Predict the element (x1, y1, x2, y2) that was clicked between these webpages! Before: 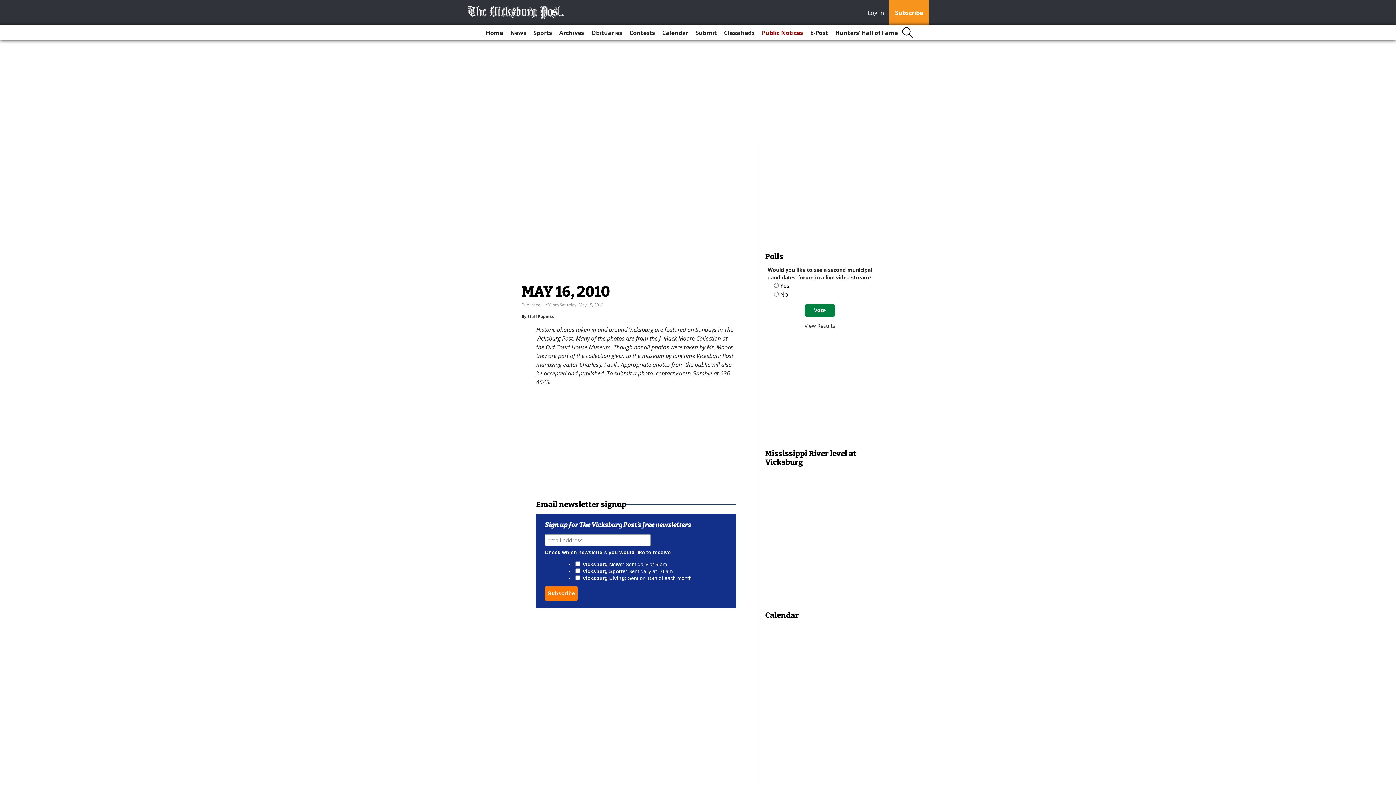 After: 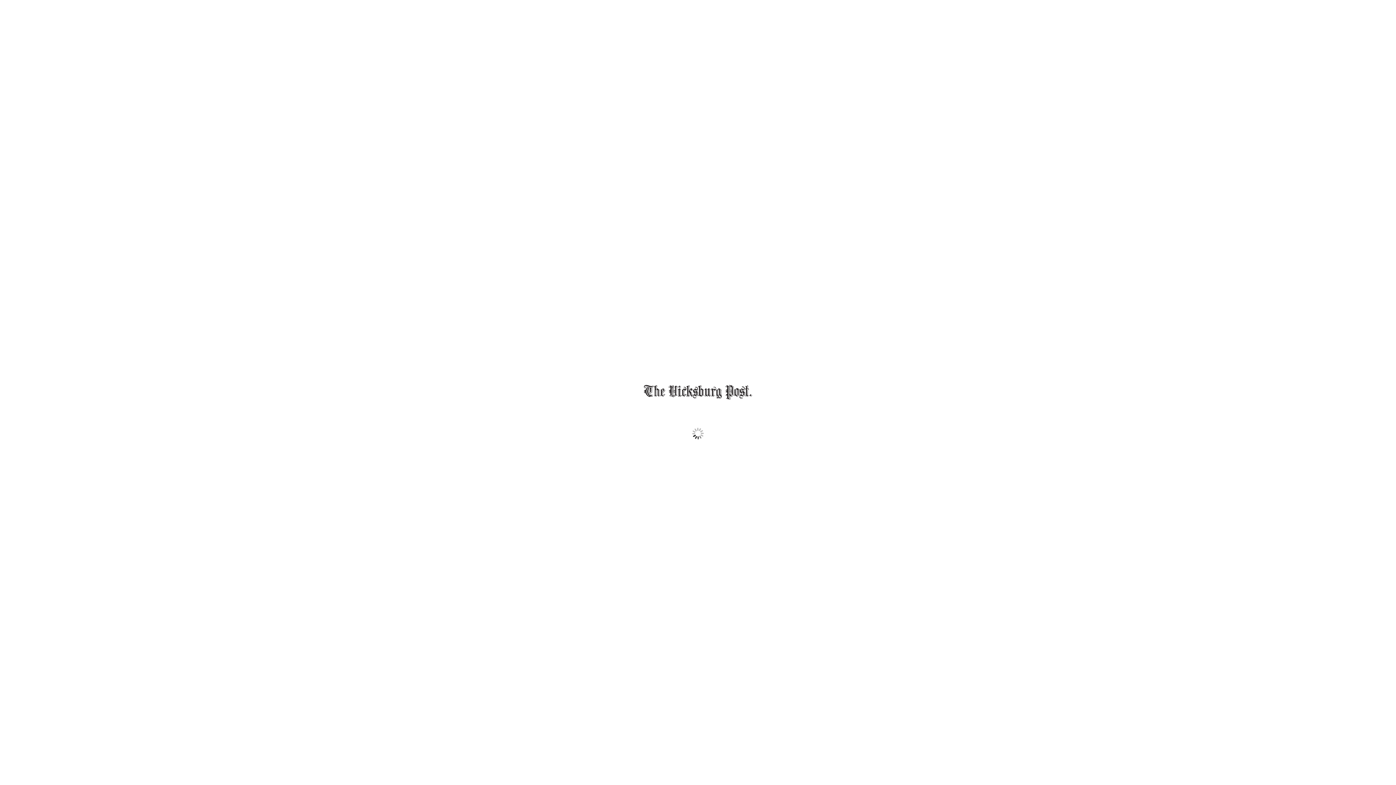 Action: bbox: (807, 25, 831, 40) label: E-Post